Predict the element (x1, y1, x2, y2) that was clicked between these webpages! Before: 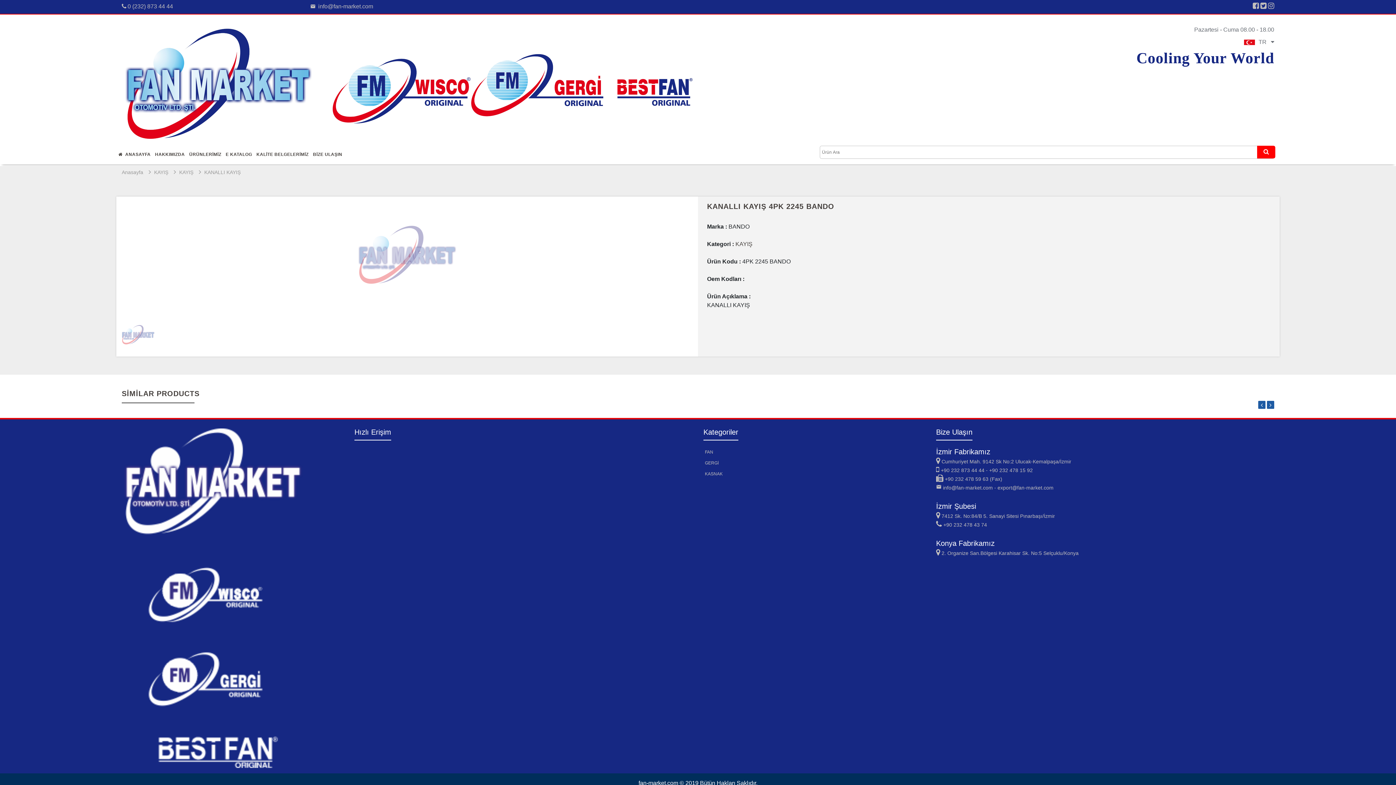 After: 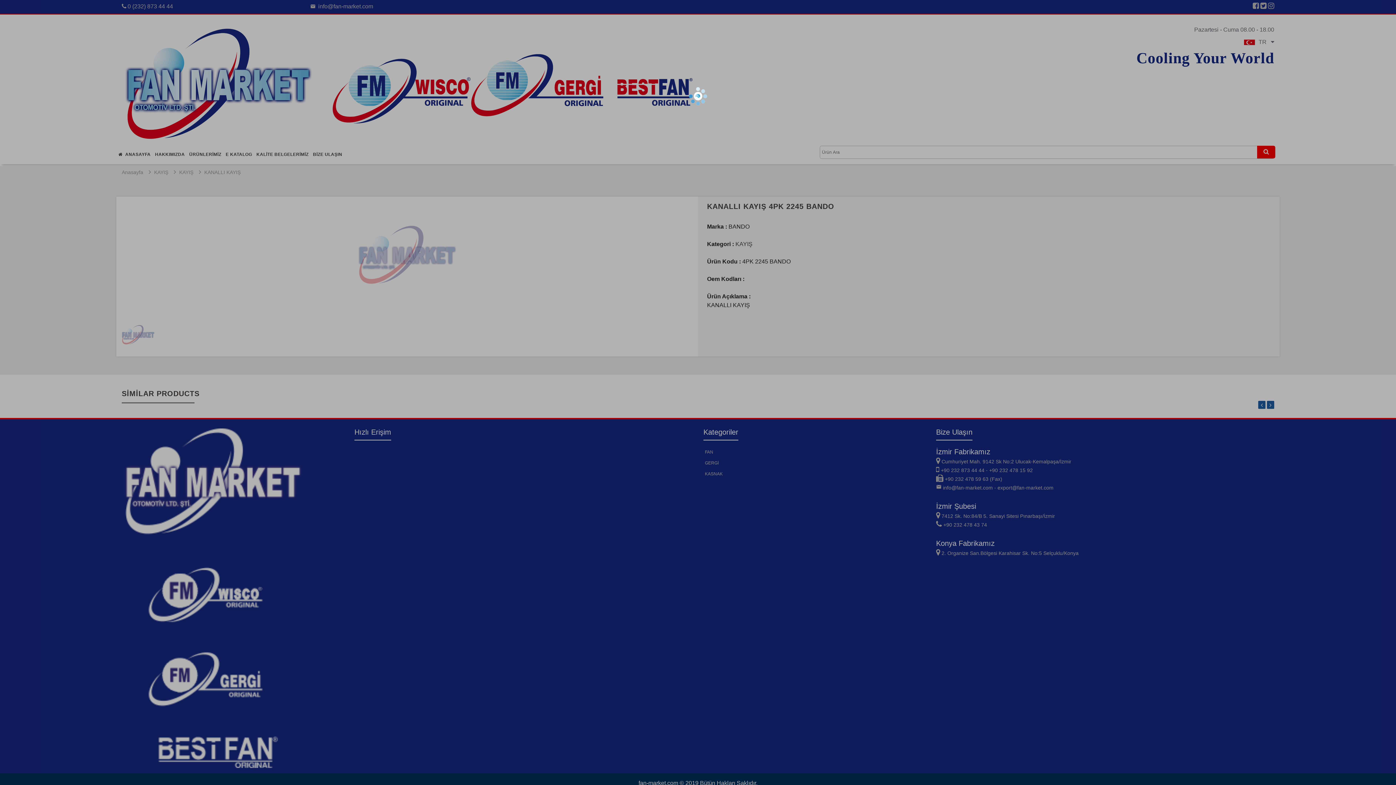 Action: bbox: (1268, 3, 1274, 9)